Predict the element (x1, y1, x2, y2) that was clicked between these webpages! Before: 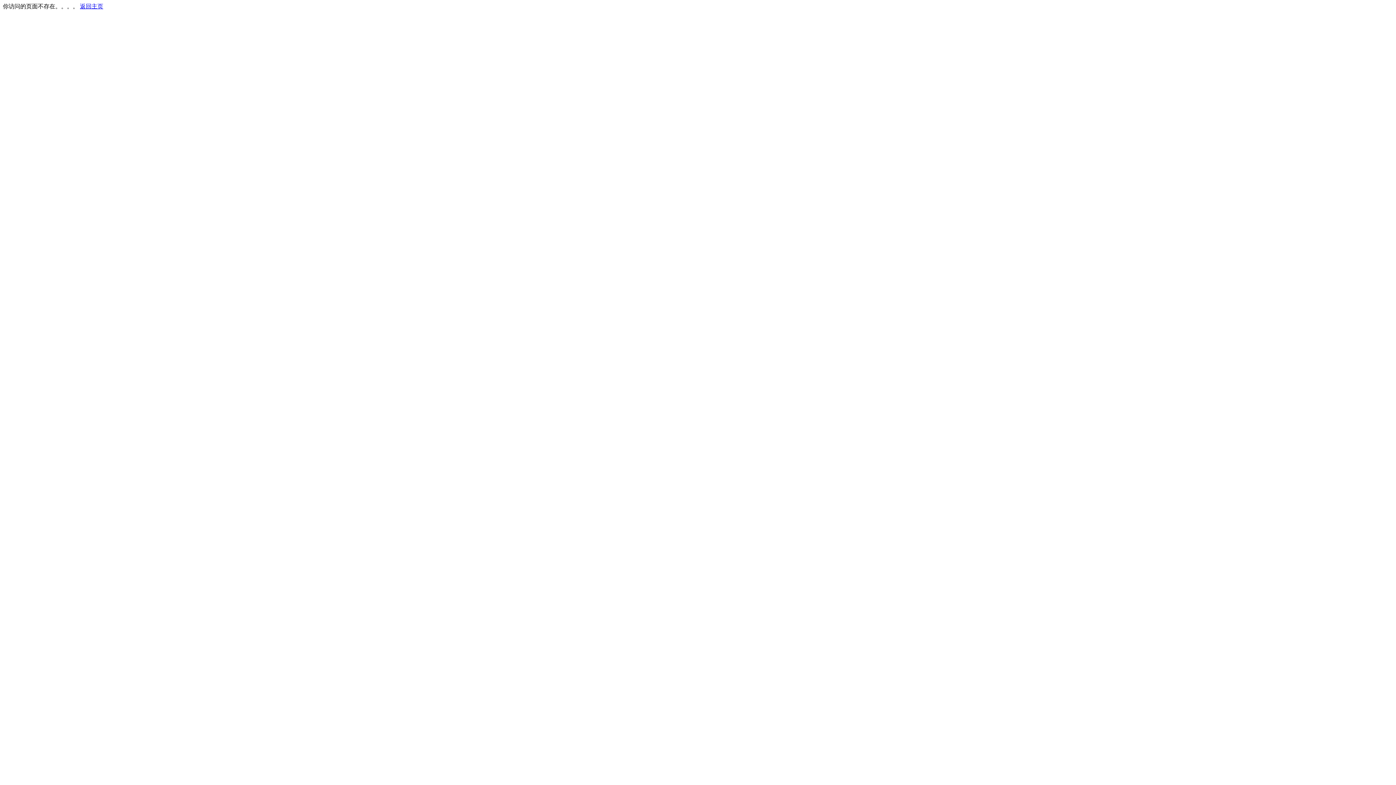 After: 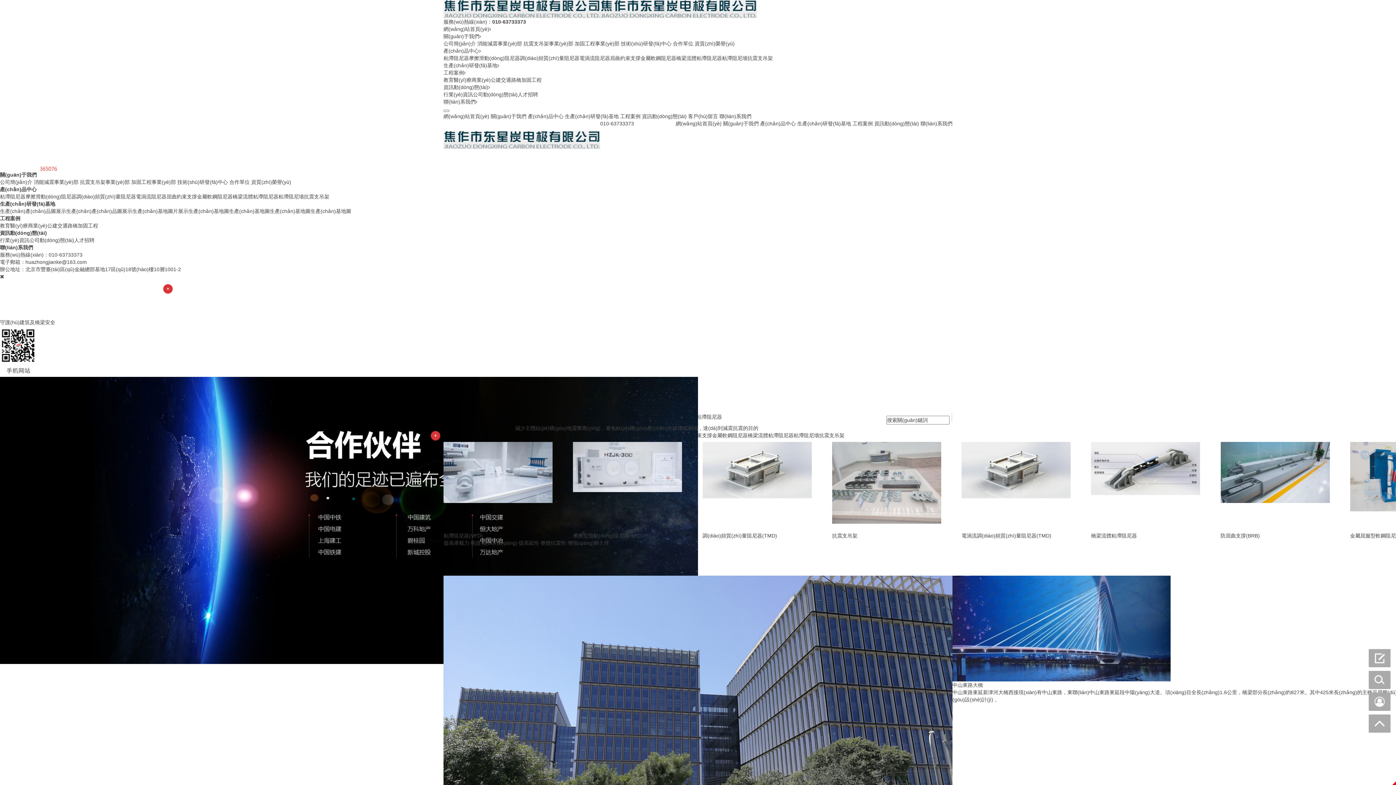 Action: bbox: (80, 3, 103, 9) label: 返回主页